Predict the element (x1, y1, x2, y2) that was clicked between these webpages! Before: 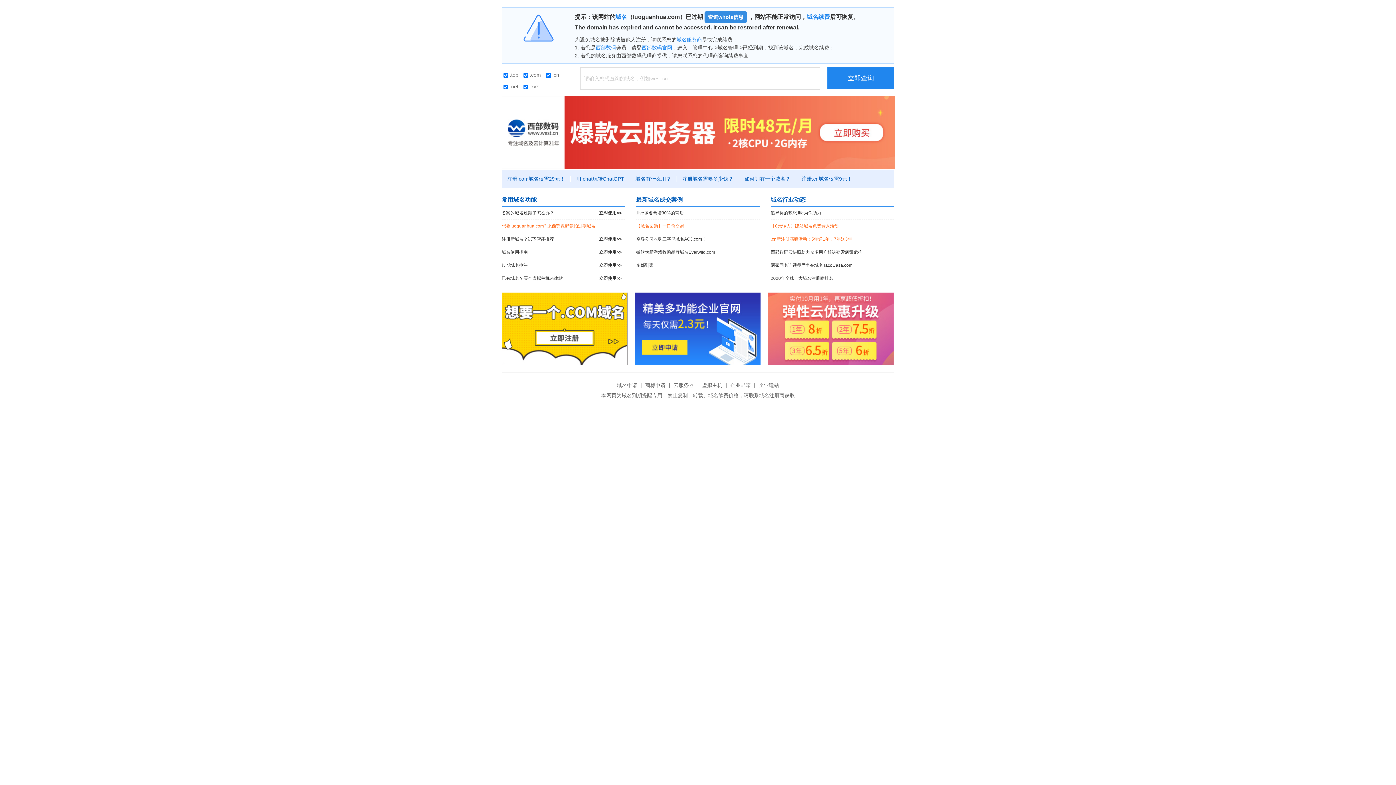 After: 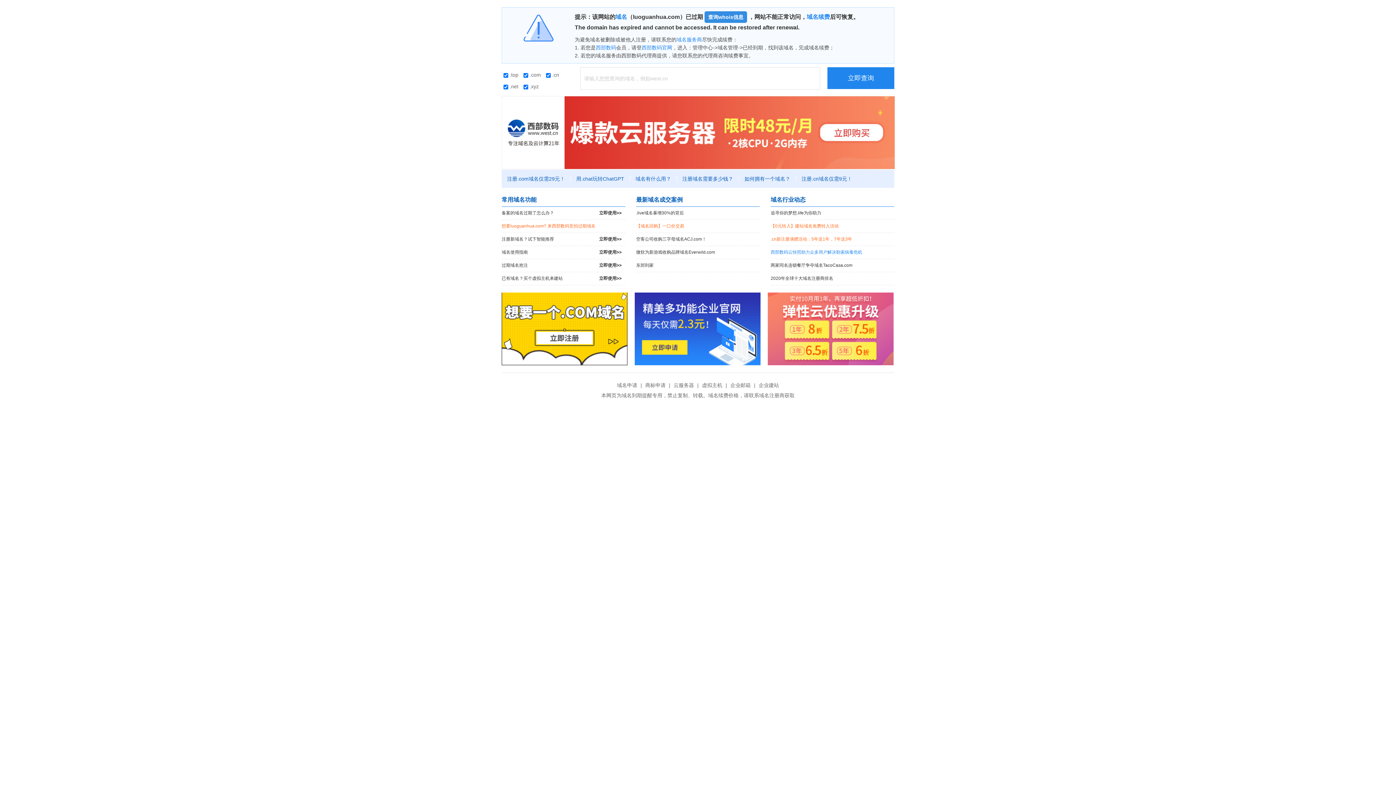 Action: label: 西部数码云快照助力众多用户解决勒索病毒危机 bbox: (770, 246, 894, 258)